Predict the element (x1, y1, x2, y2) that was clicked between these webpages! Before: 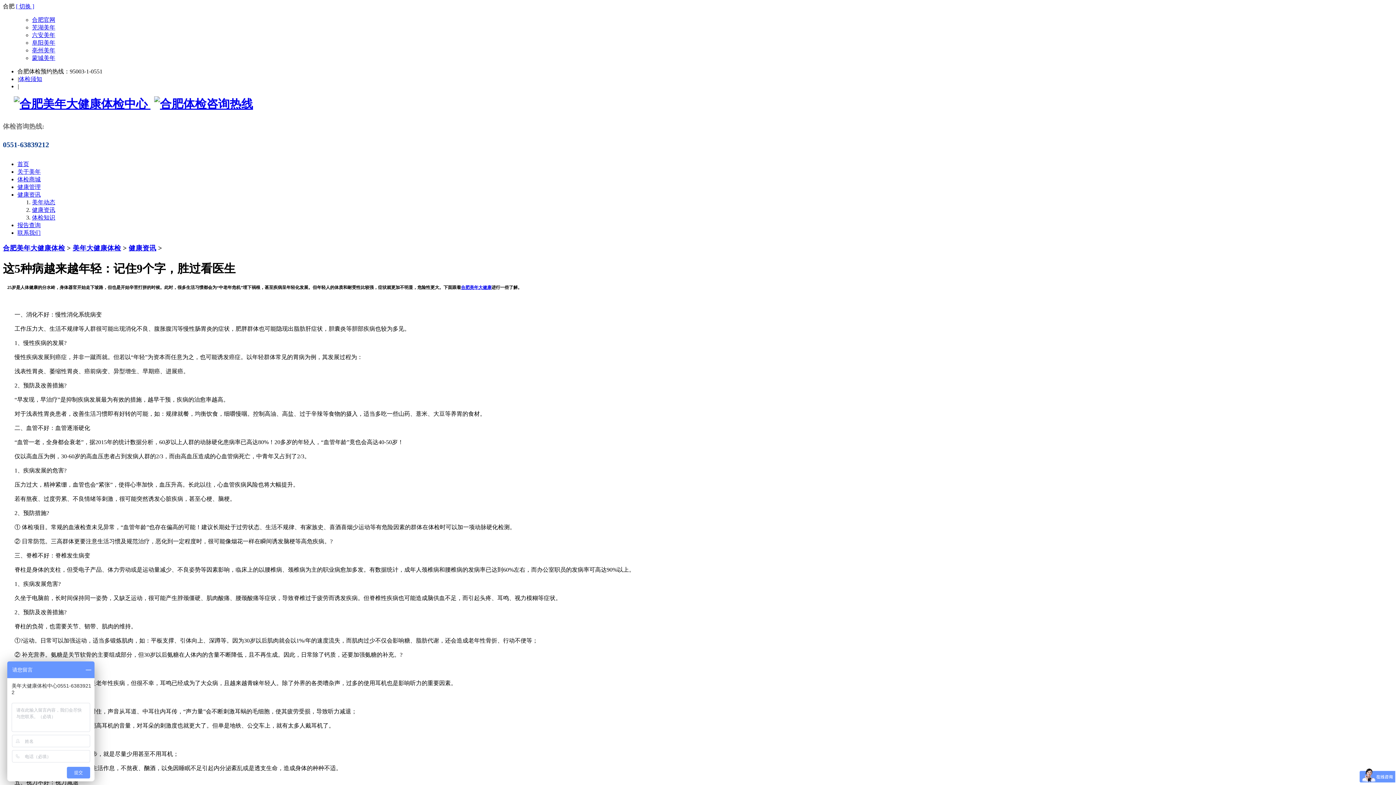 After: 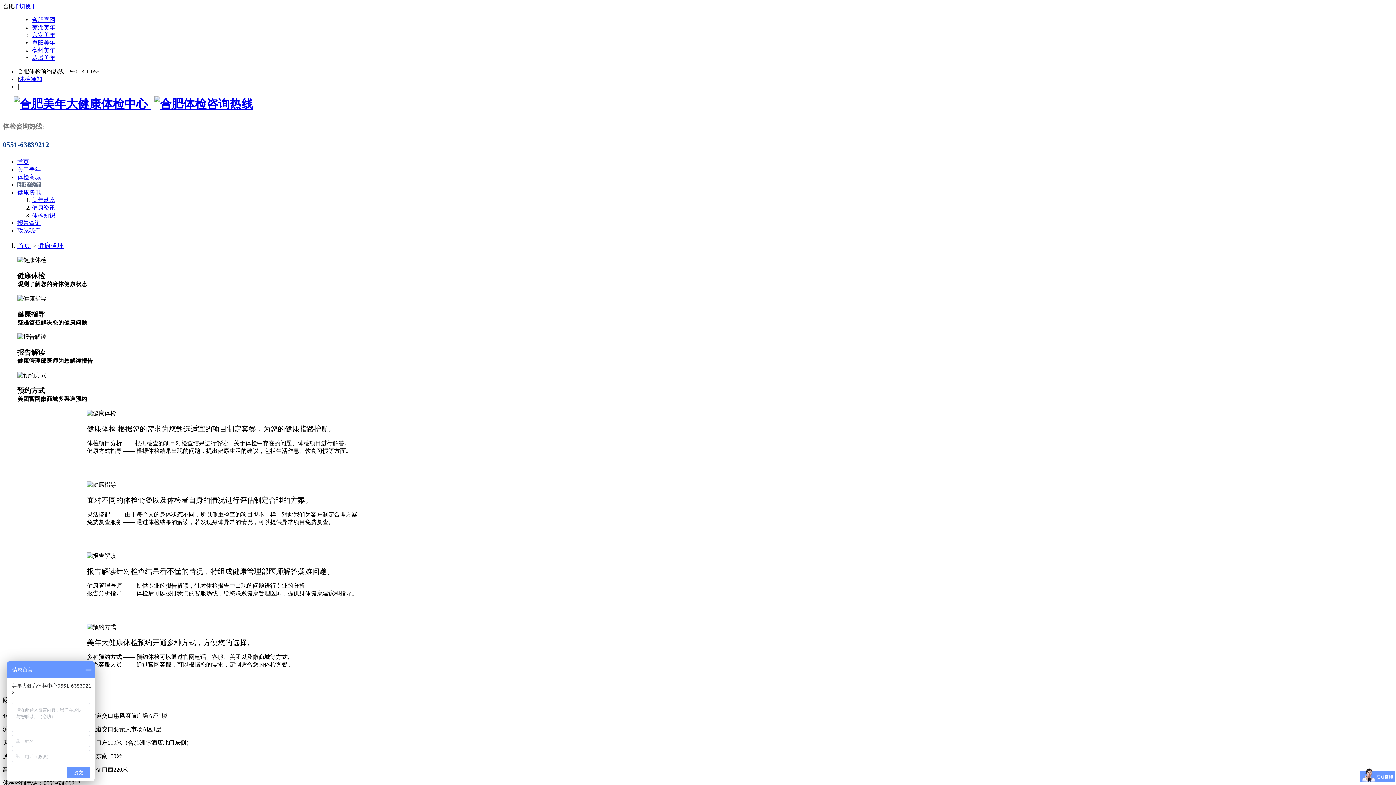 Action: label: 健康管理 bbox: (17, 183, 40, 190)